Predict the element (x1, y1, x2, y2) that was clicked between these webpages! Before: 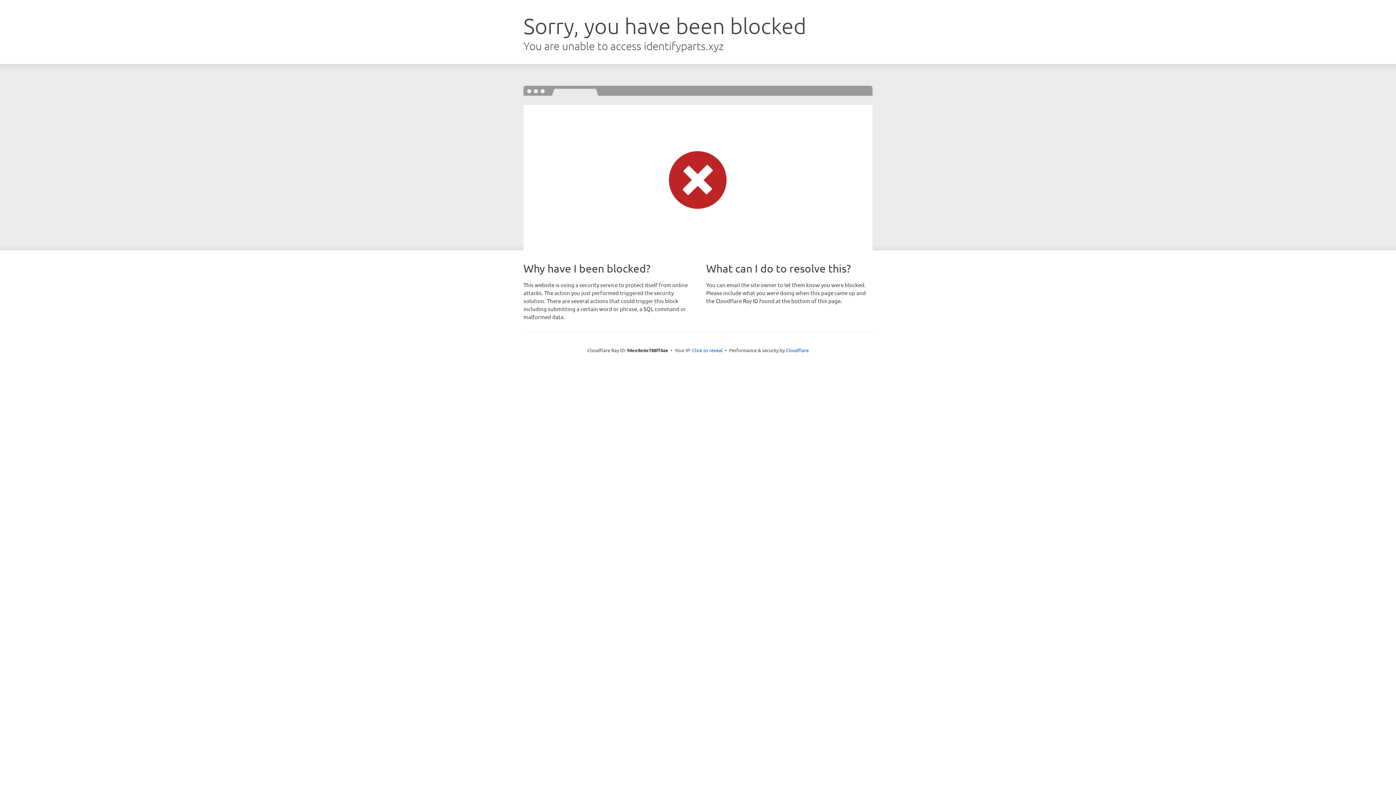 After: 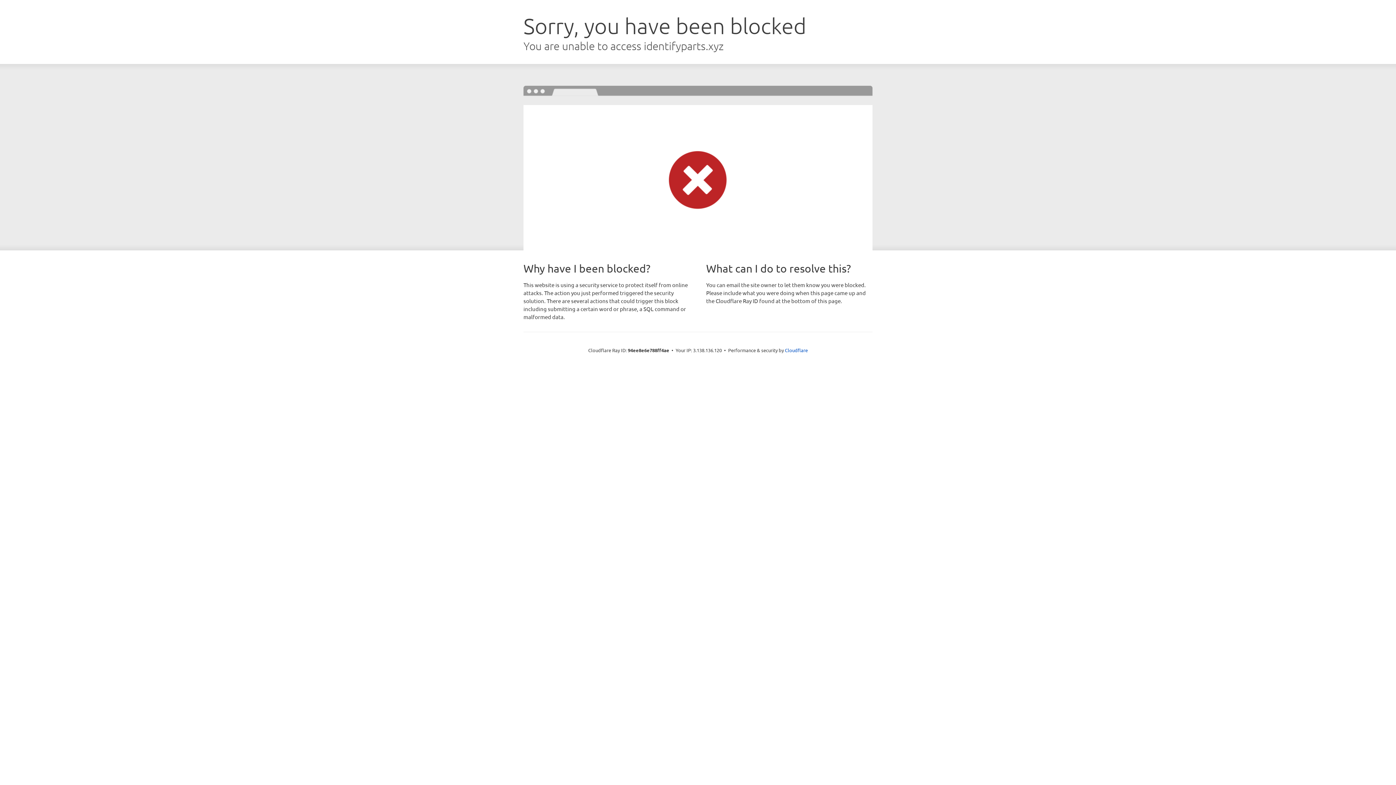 Action: bbox: (692, 346, 722, 353) label: Click to reveal